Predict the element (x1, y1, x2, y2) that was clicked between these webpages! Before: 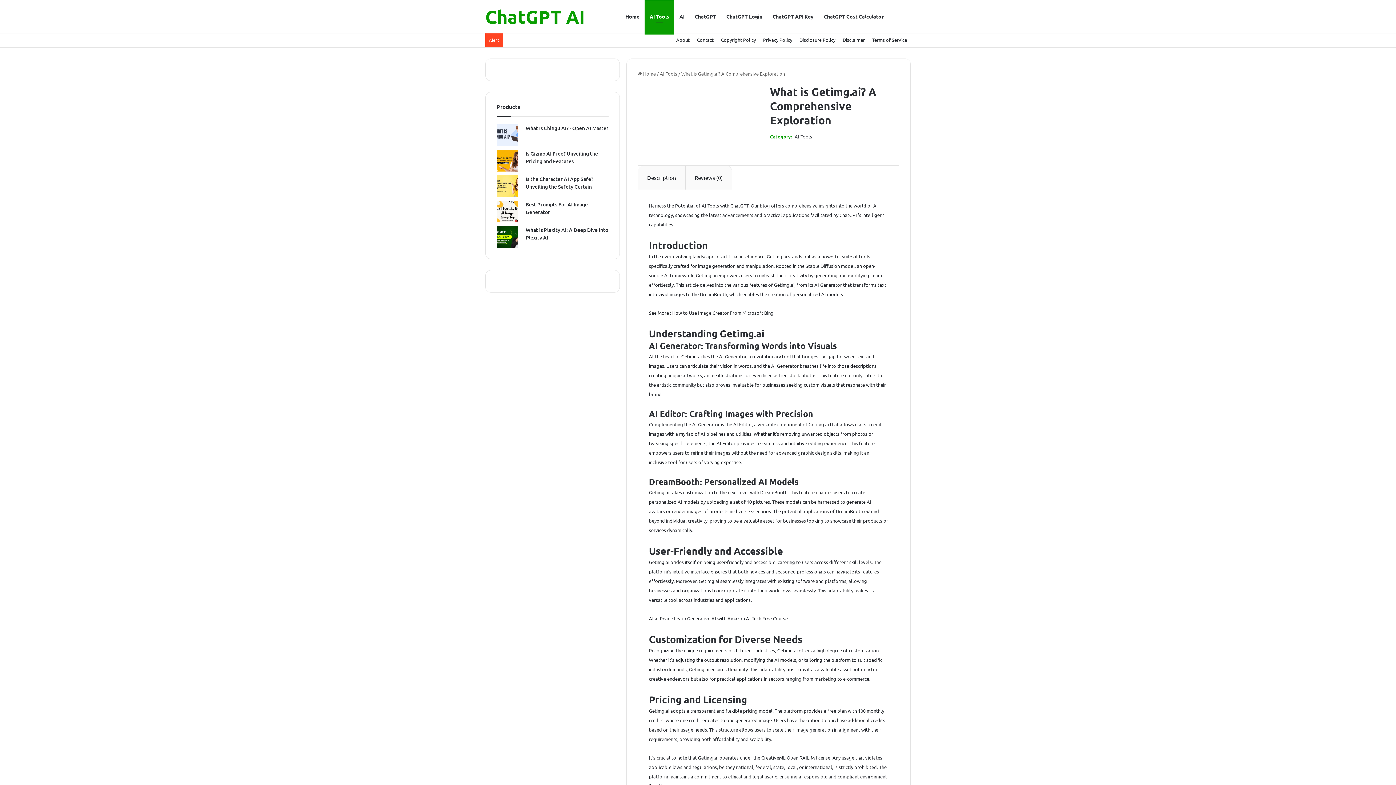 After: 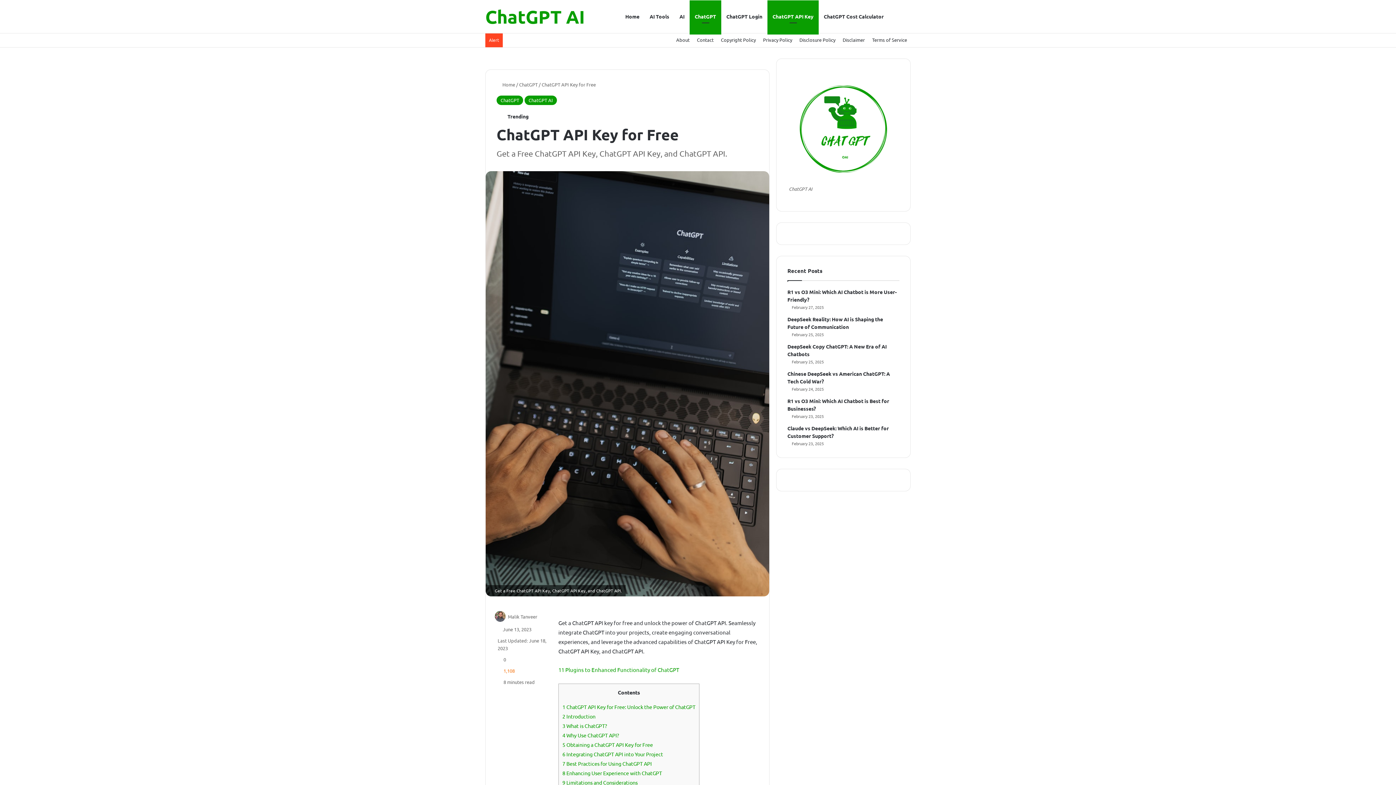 Action: bbox: (767, 0, 818, 32) label: ChatGPT API Key